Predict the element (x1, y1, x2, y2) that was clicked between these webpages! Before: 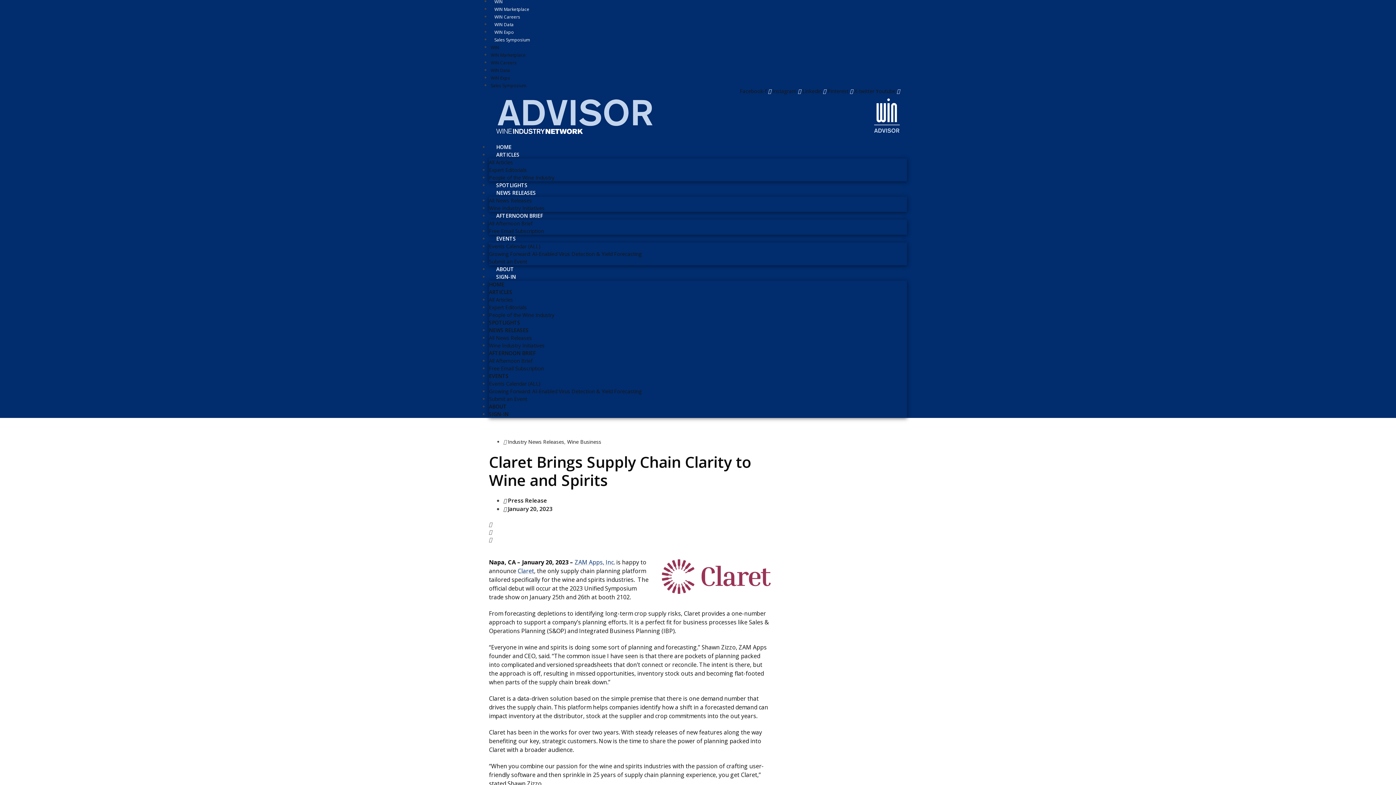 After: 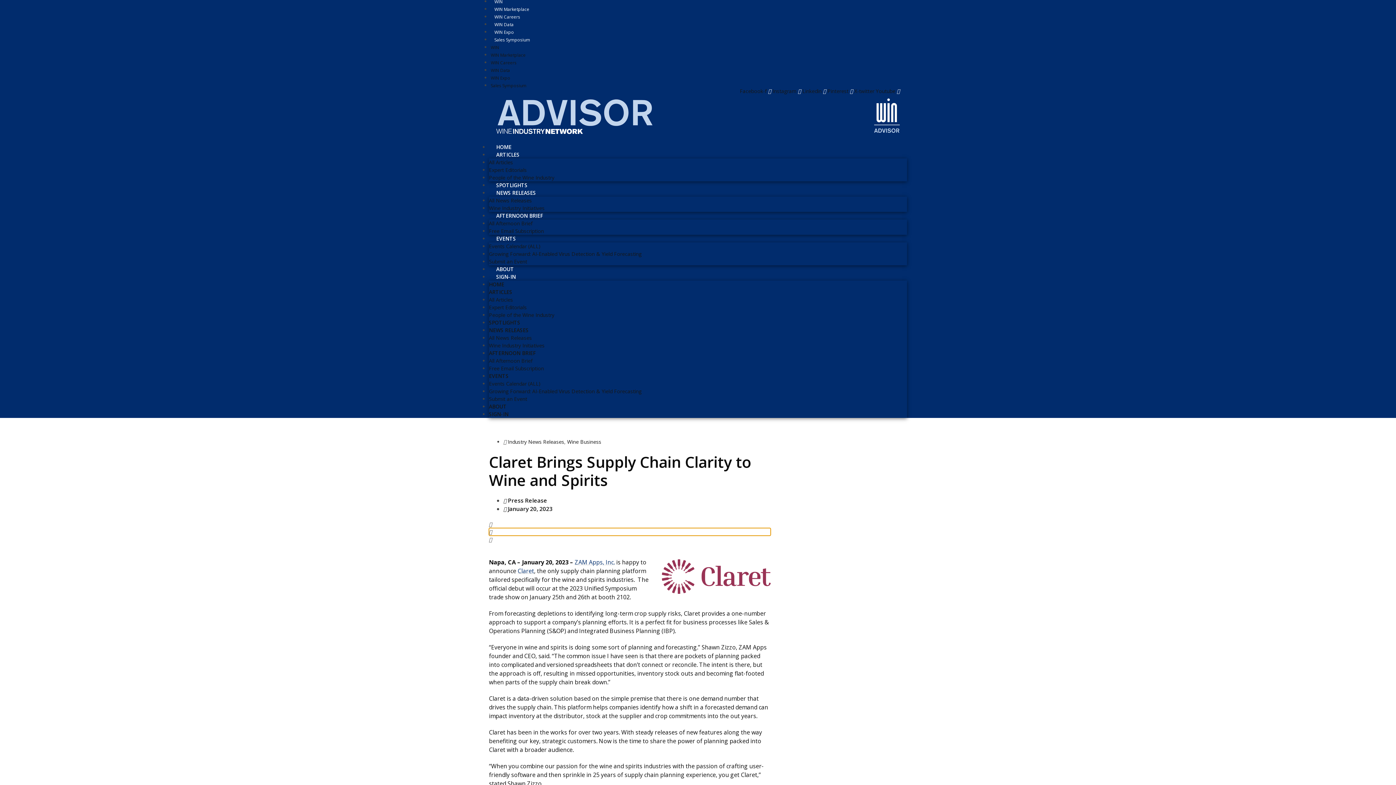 Action: bbox: (489, 528, 770, 536) label: Share on linkedin